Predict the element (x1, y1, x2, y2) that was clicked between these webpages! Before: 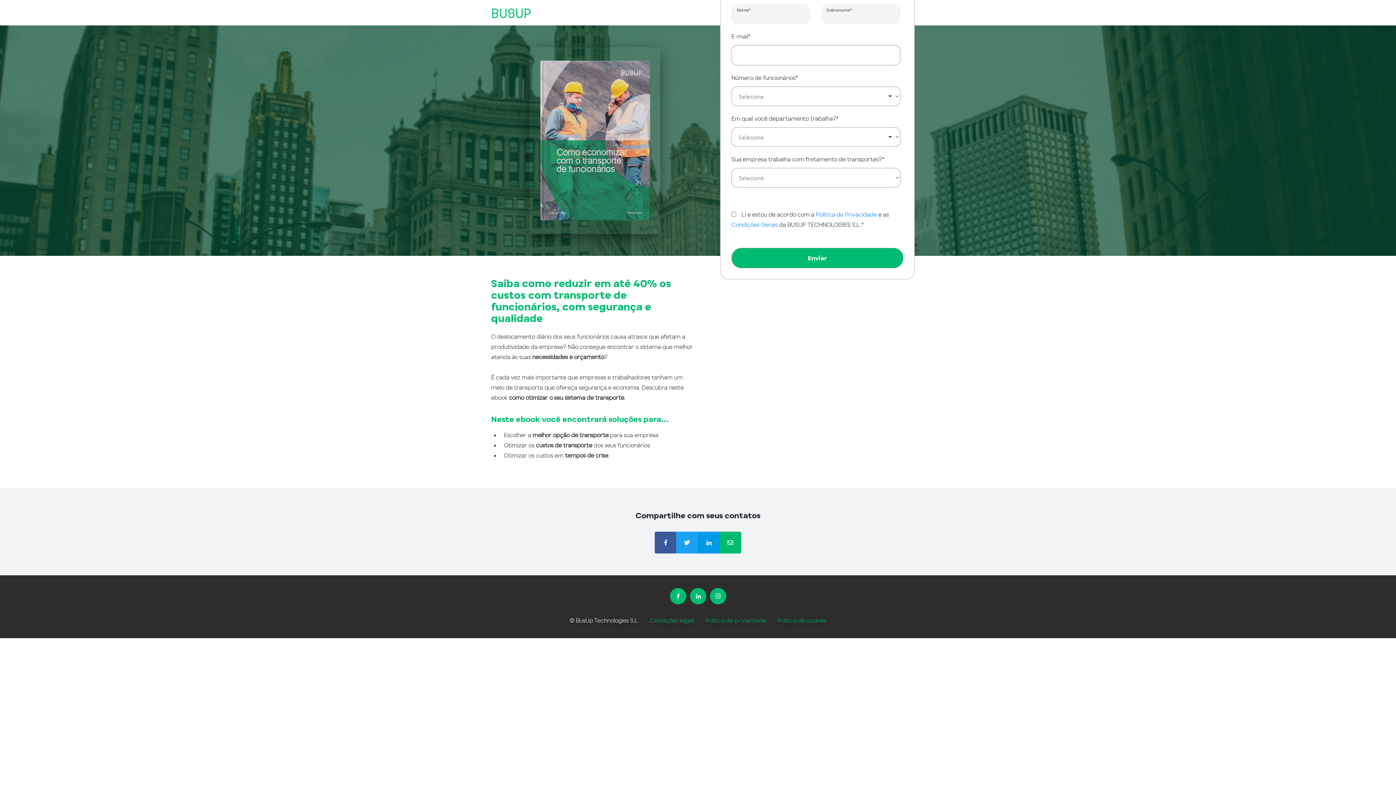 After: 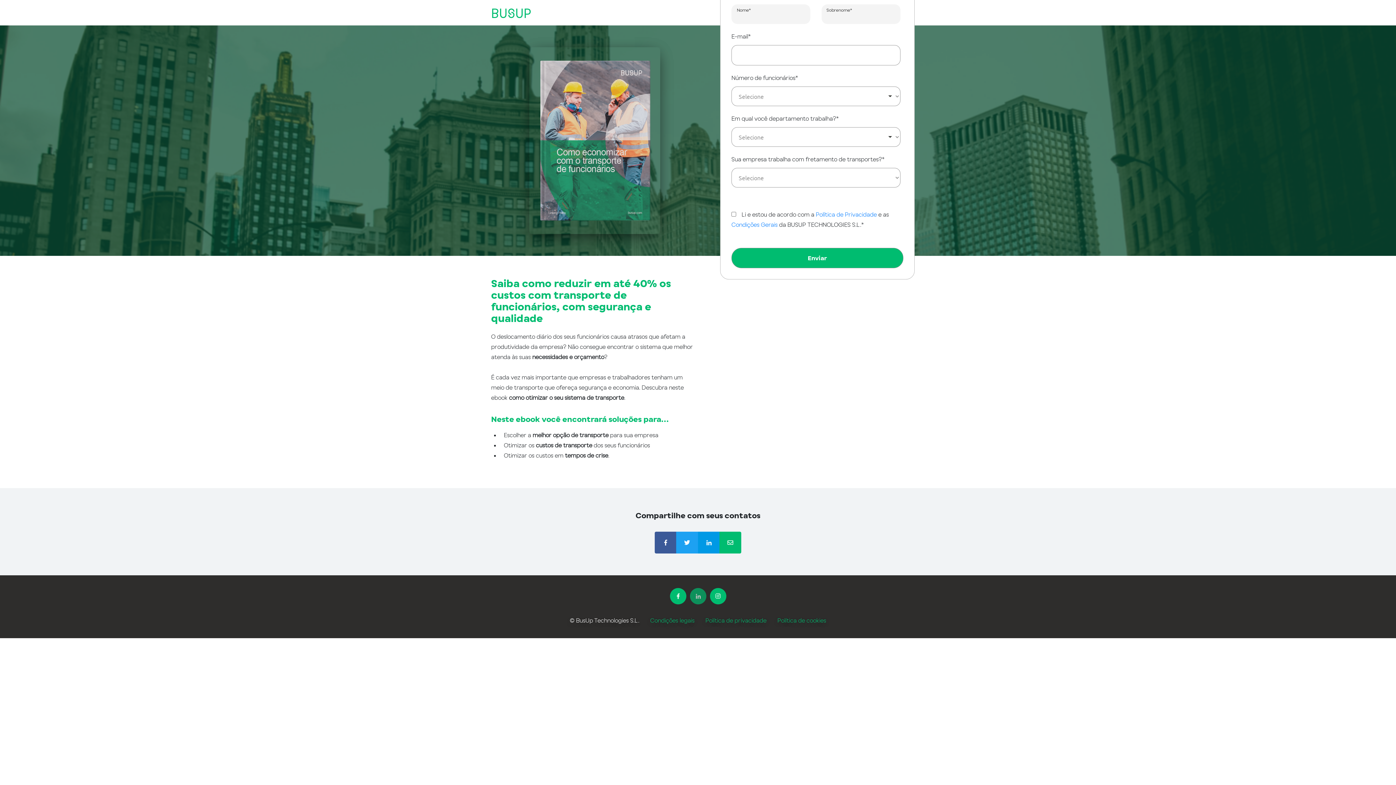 Action: bbox: (690, 588, 706, 604)